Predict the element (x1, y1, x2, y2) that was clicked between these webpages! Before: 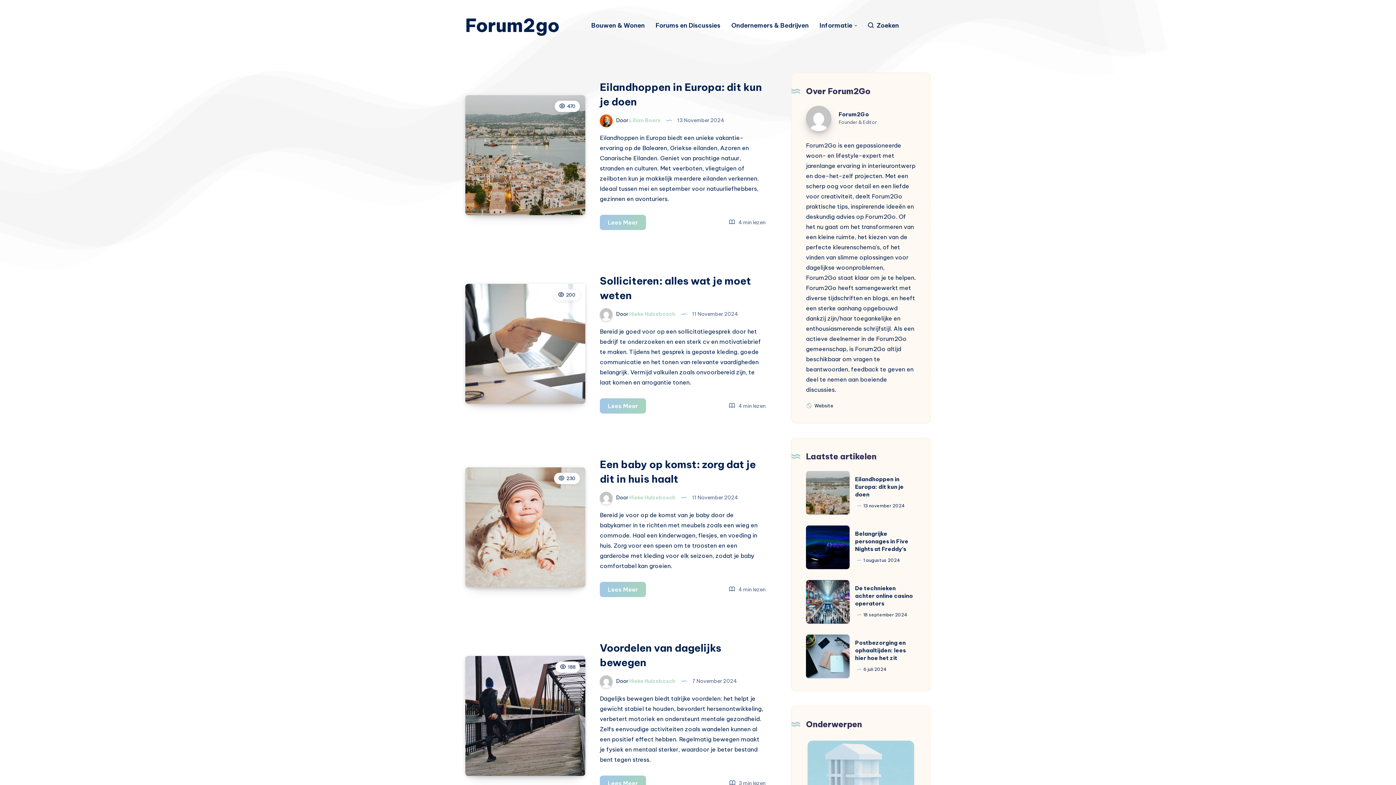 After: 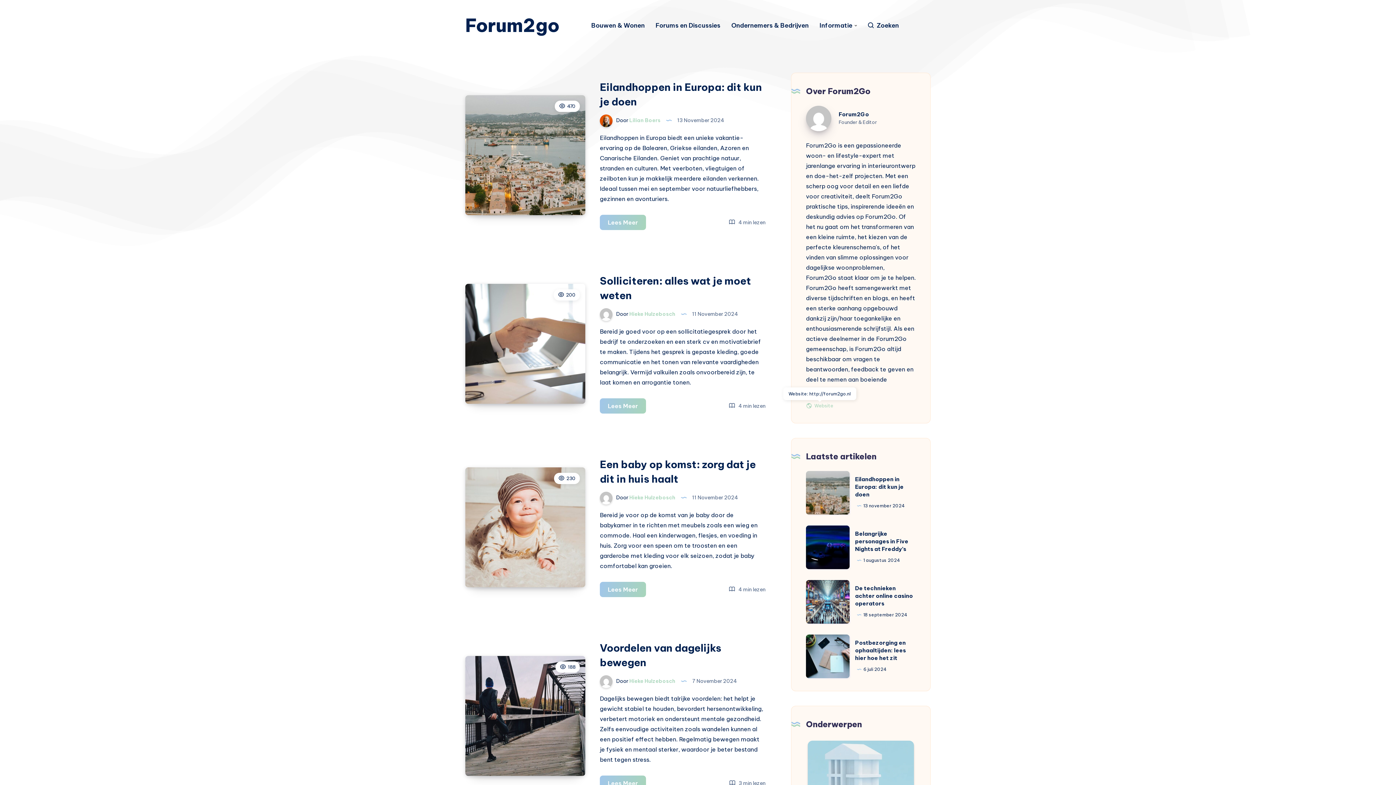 Action: bbox: (806, 401, 833, 410) label:  Website
Website